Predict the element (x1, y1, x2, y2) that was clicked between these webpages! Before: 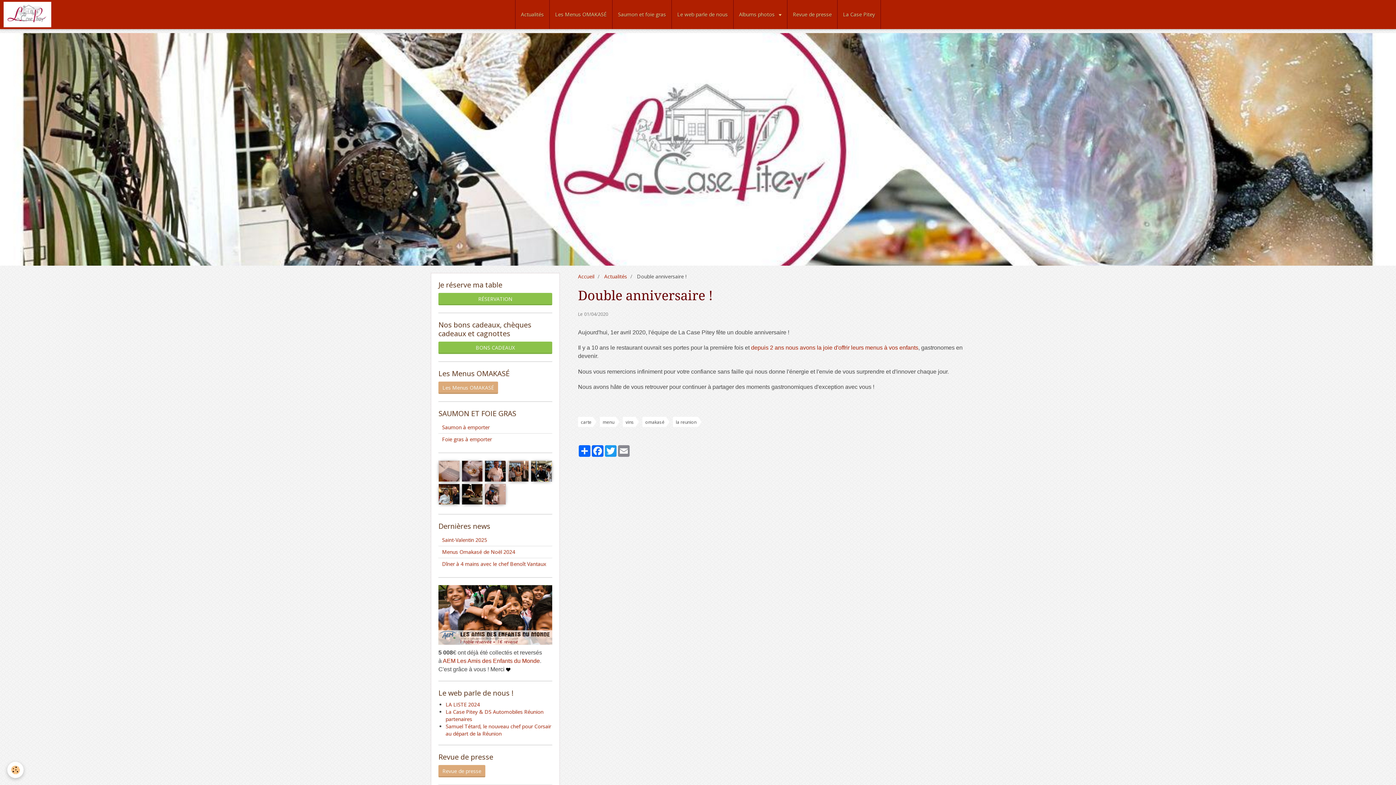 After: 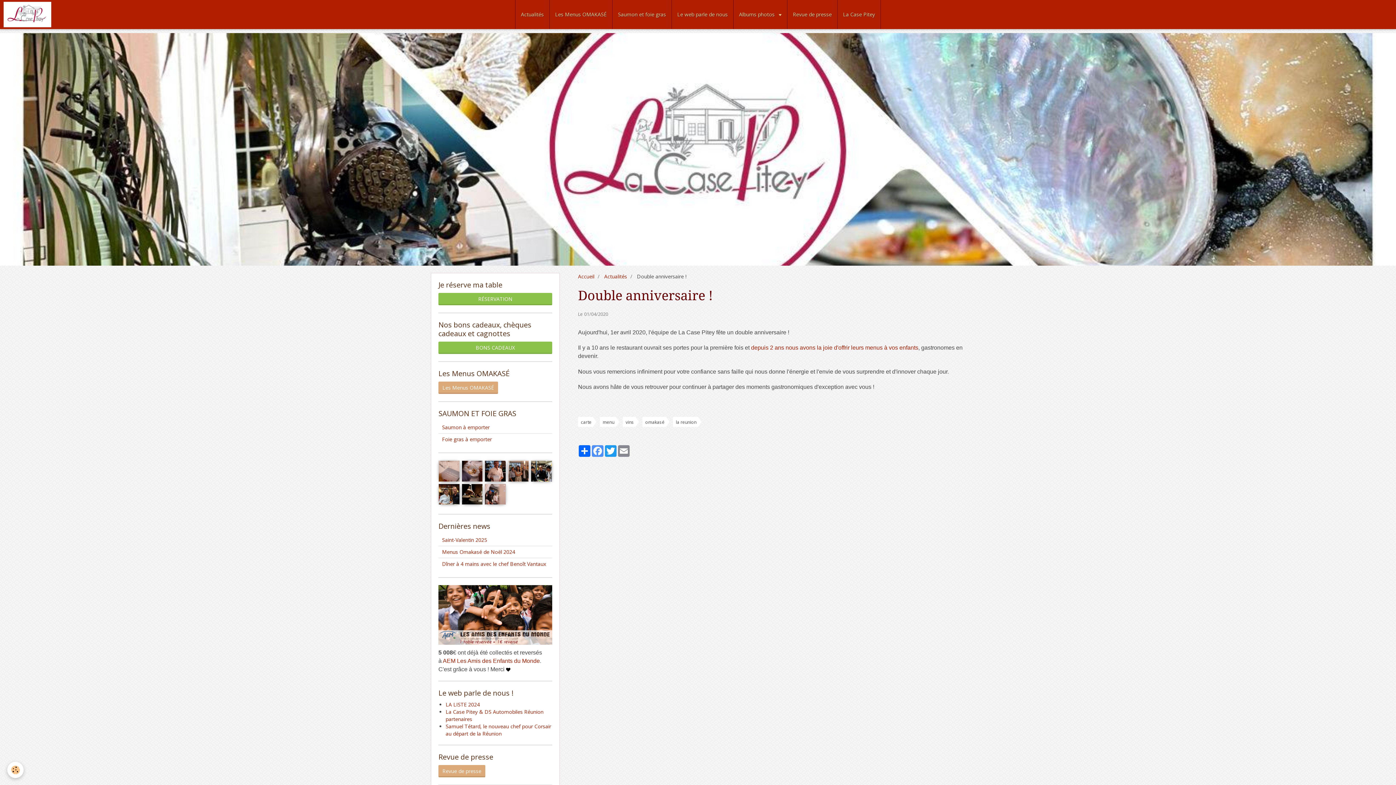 Action: bbox: (591, 445, 604, 457) label: Facebook